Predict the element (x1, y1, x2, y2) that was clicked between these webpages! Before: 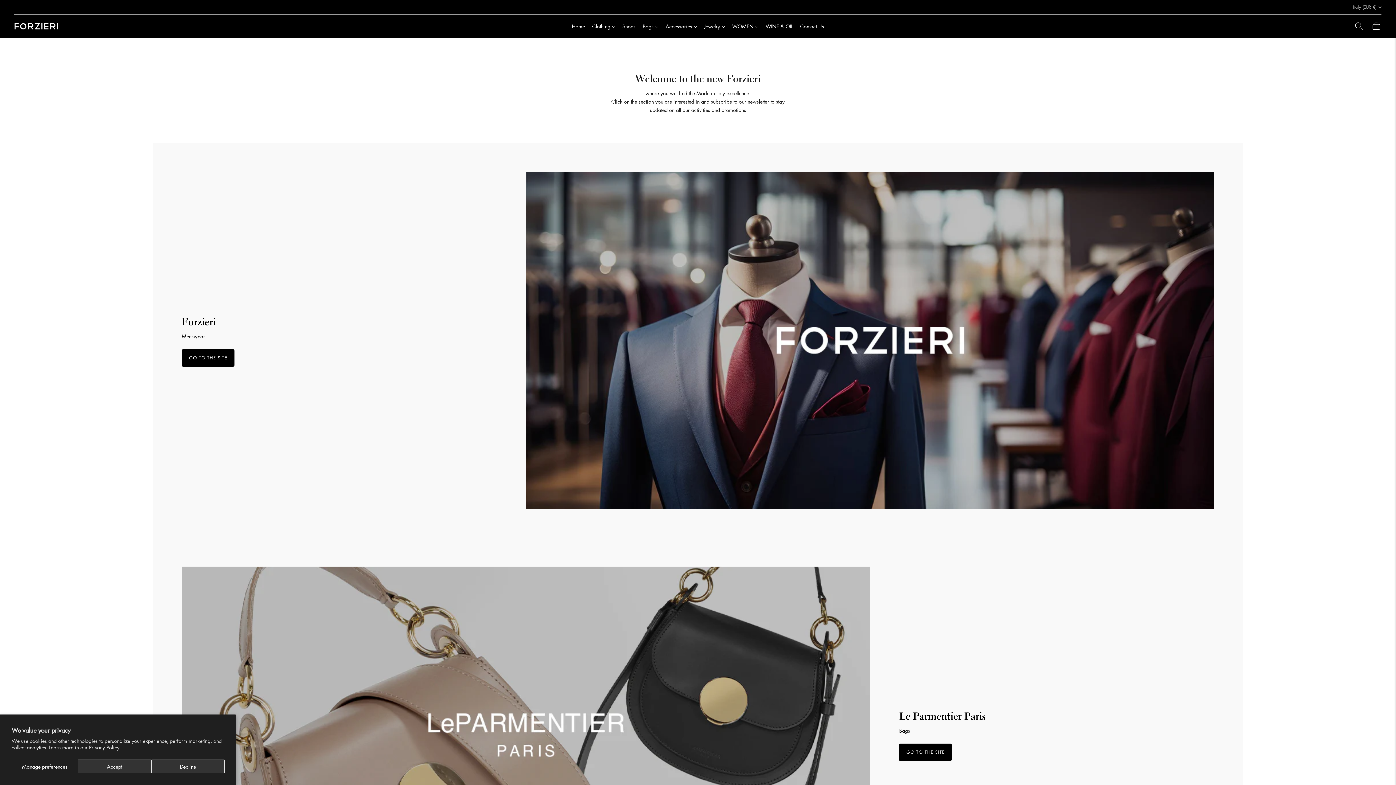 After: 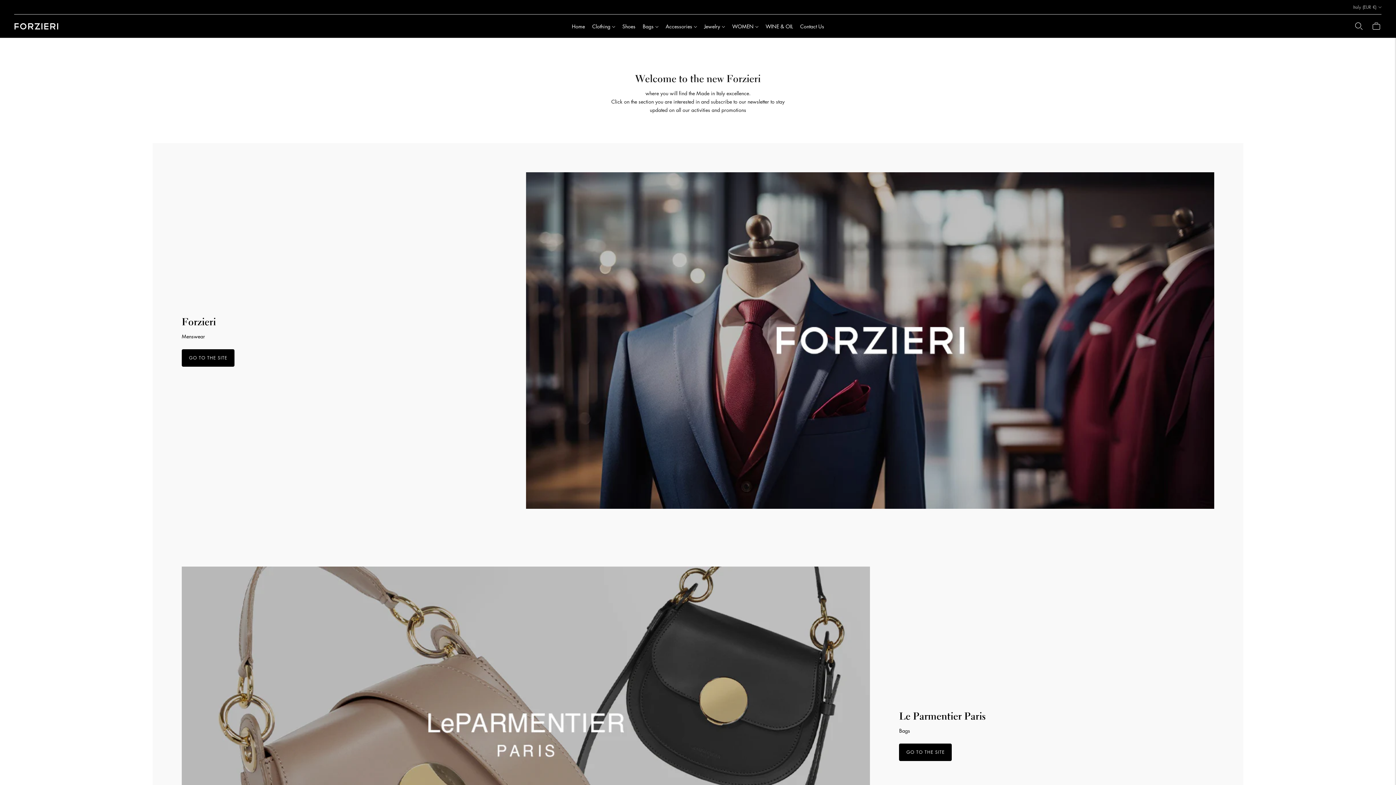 Action: bbox: (77, 760, 151, 773) label: Accept